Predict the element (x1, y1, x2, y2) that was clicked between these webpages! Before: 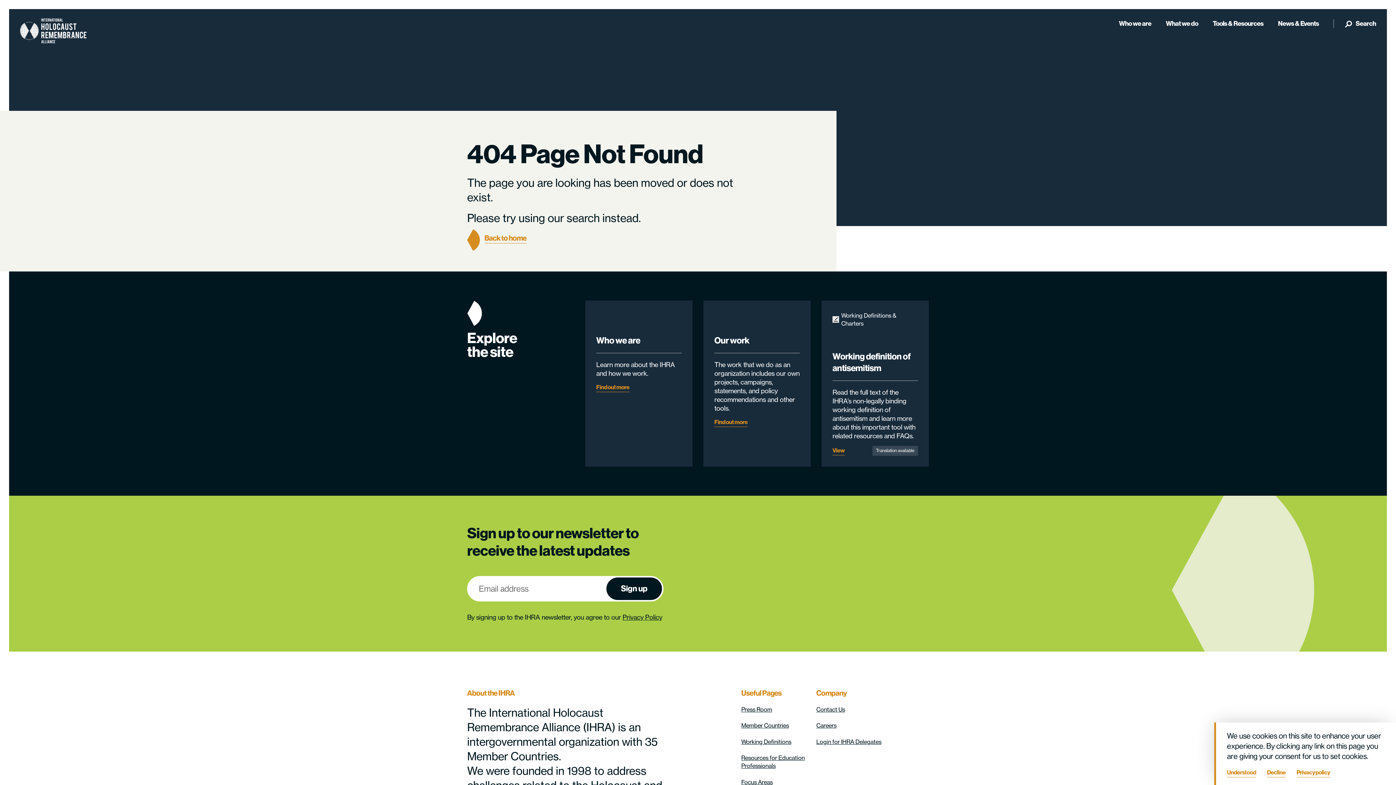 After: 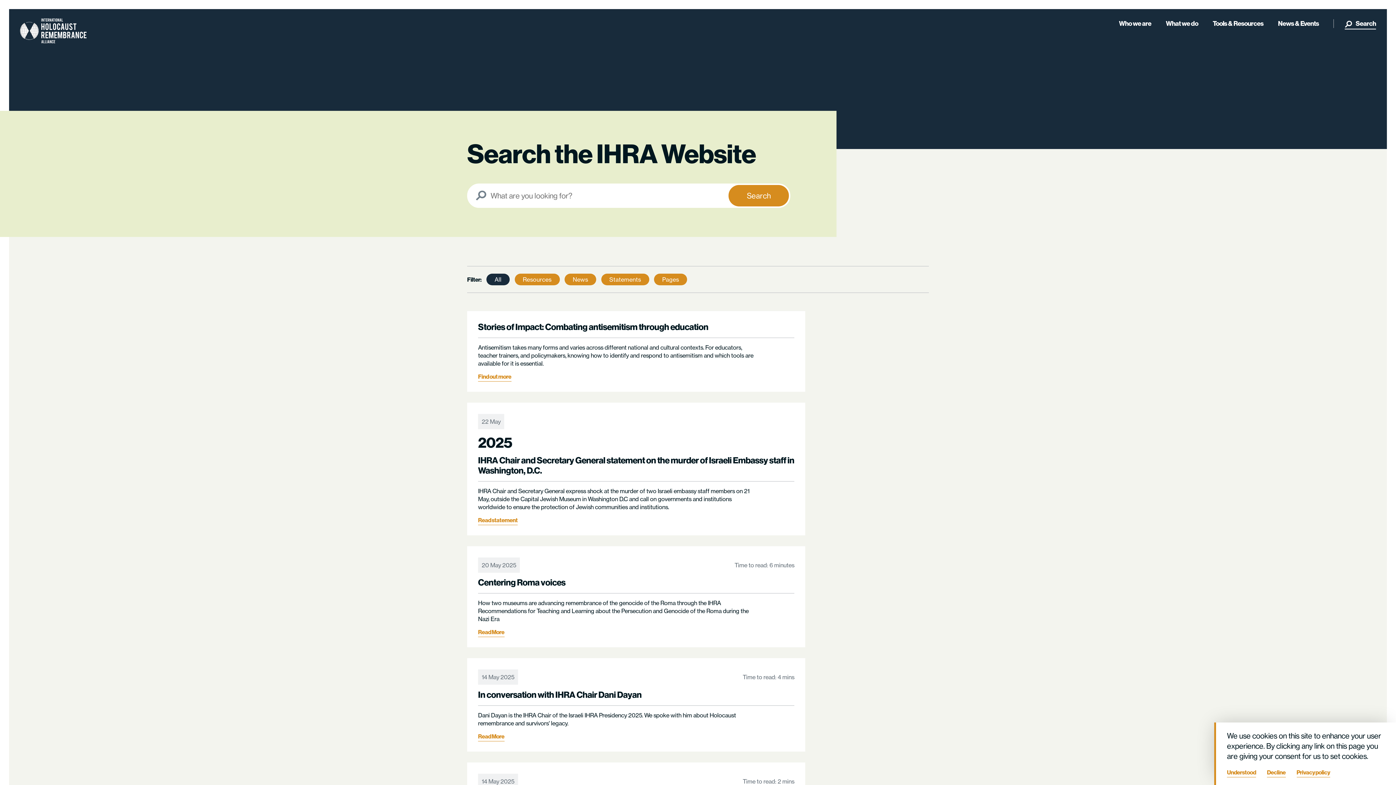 Action: bbox: (1345, 19, 1376, 27) label: Search